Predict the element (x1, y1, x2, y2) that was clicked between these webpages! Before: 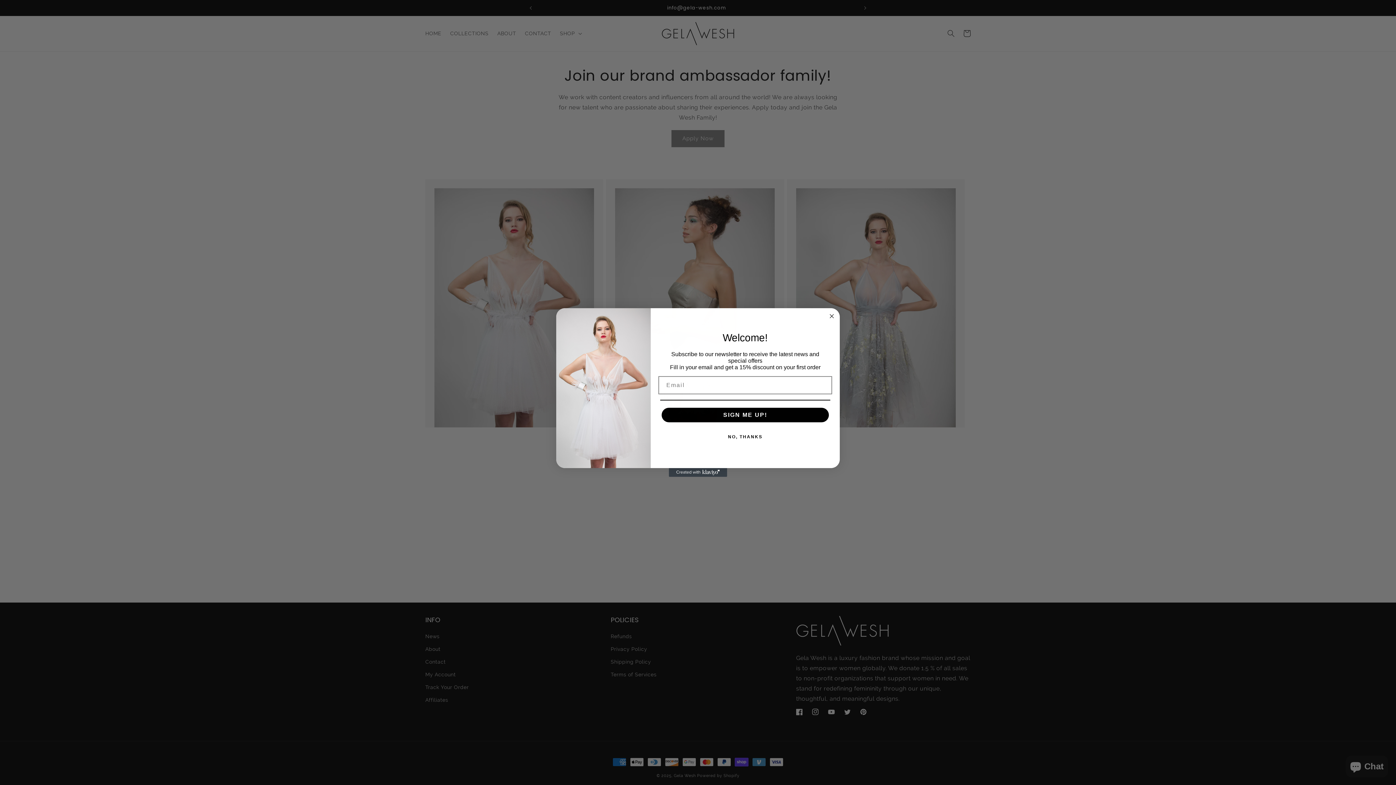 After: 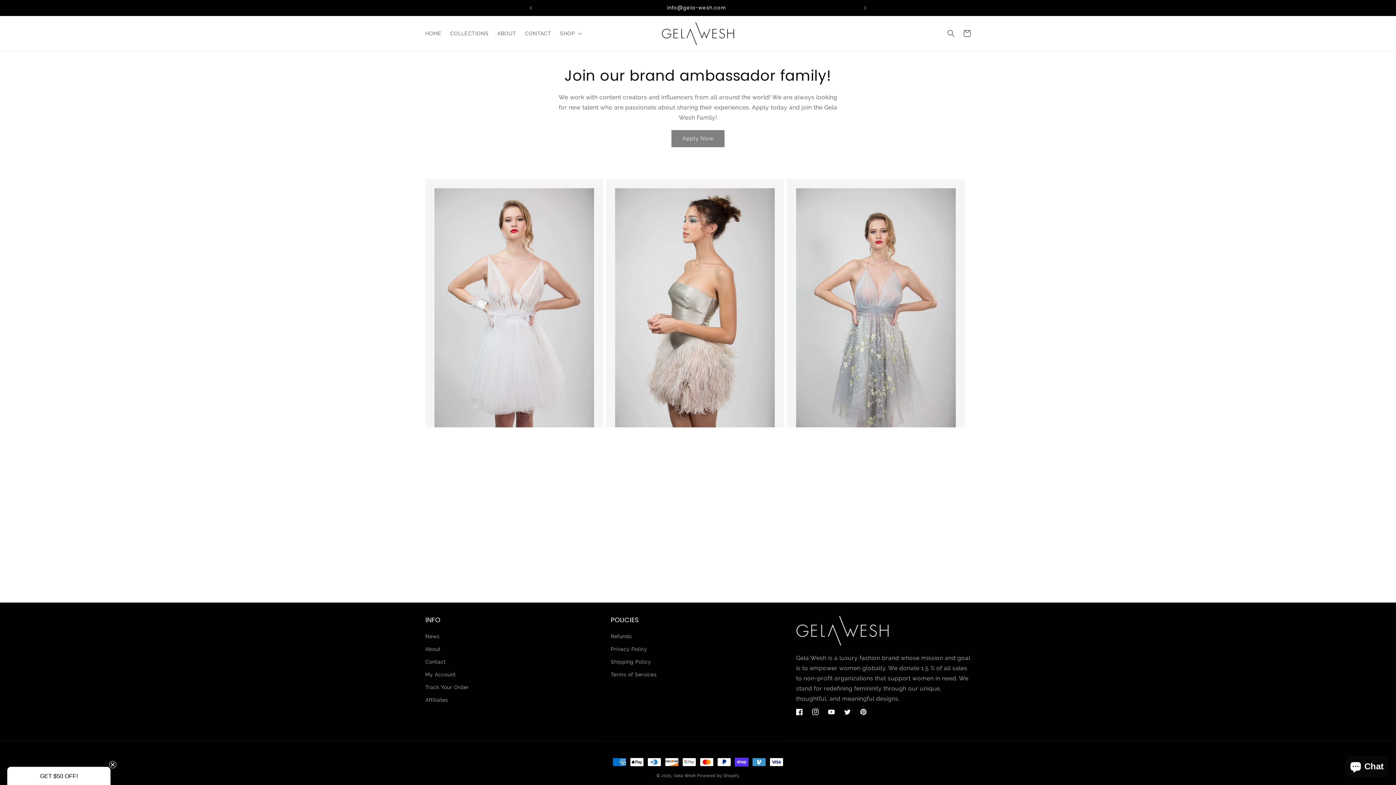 Action: bbox: (827, 312, 836, 320) label: Close dialog